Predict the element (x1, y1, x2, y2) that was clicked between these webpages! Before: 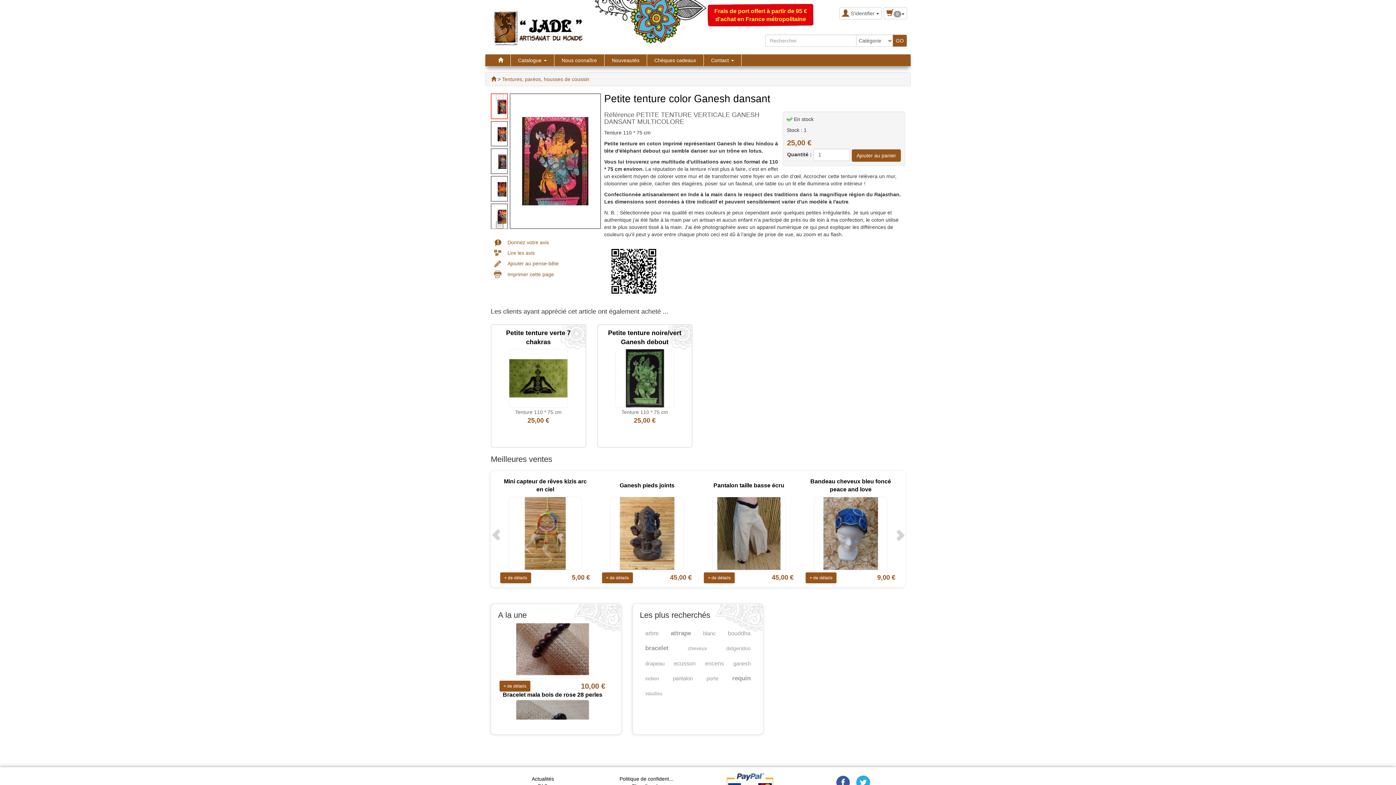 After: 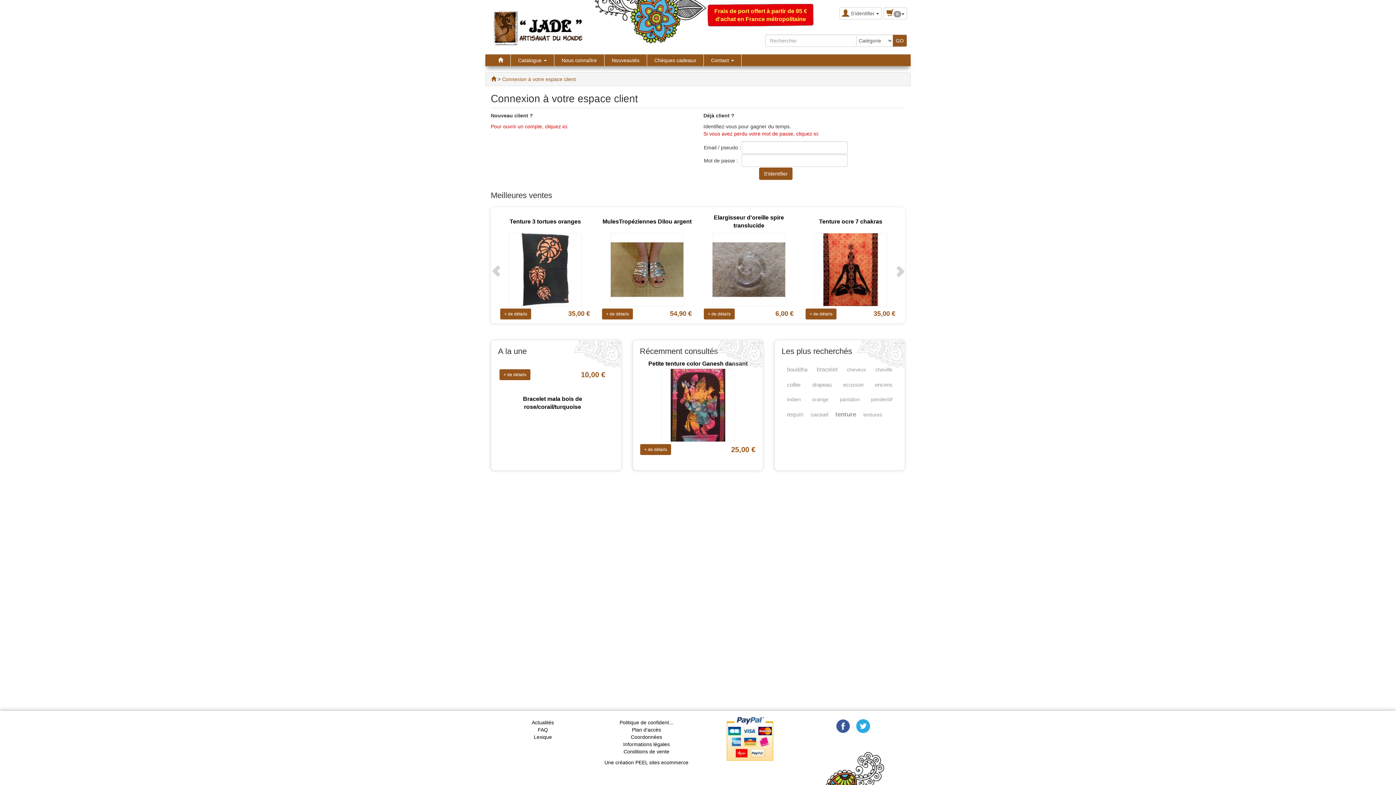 Action: bbox: (493, 260, 501, 266)